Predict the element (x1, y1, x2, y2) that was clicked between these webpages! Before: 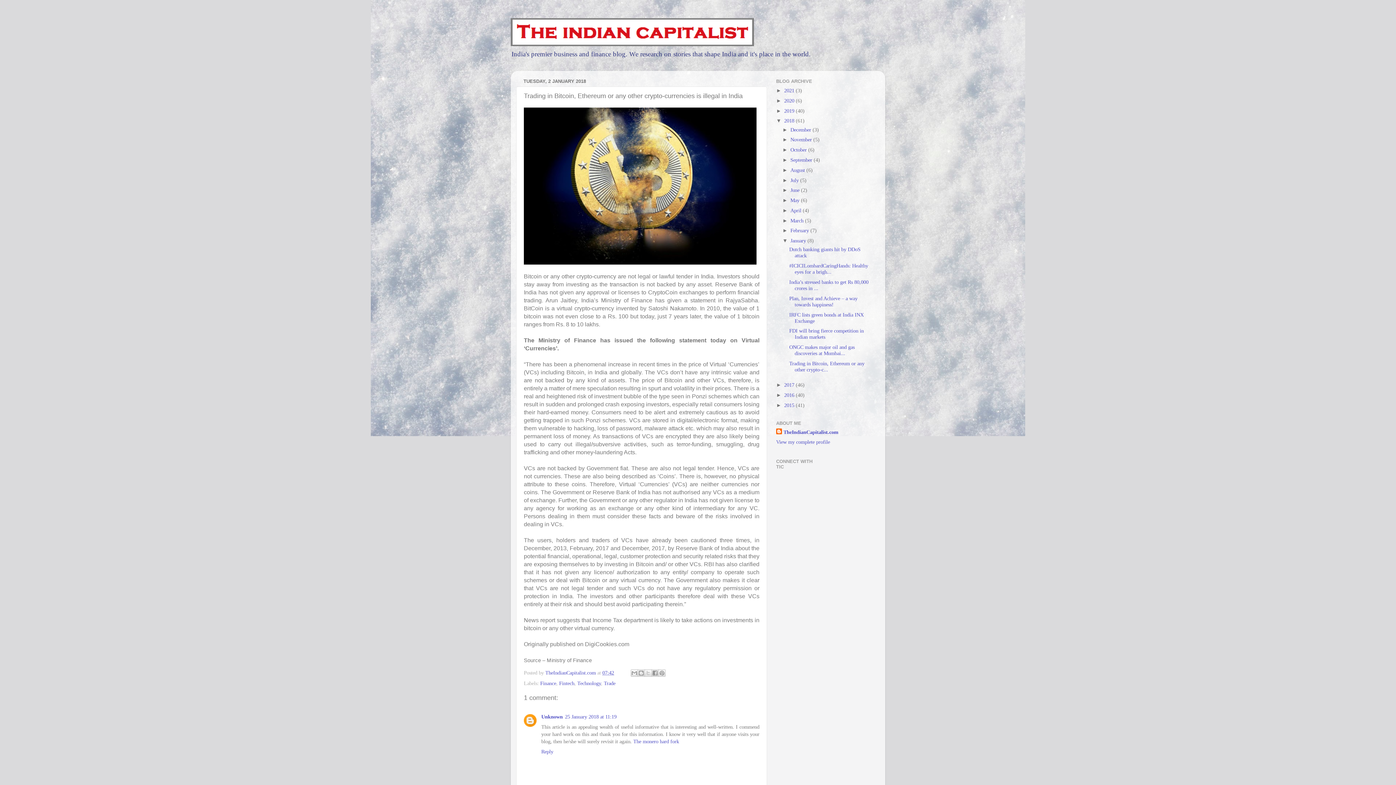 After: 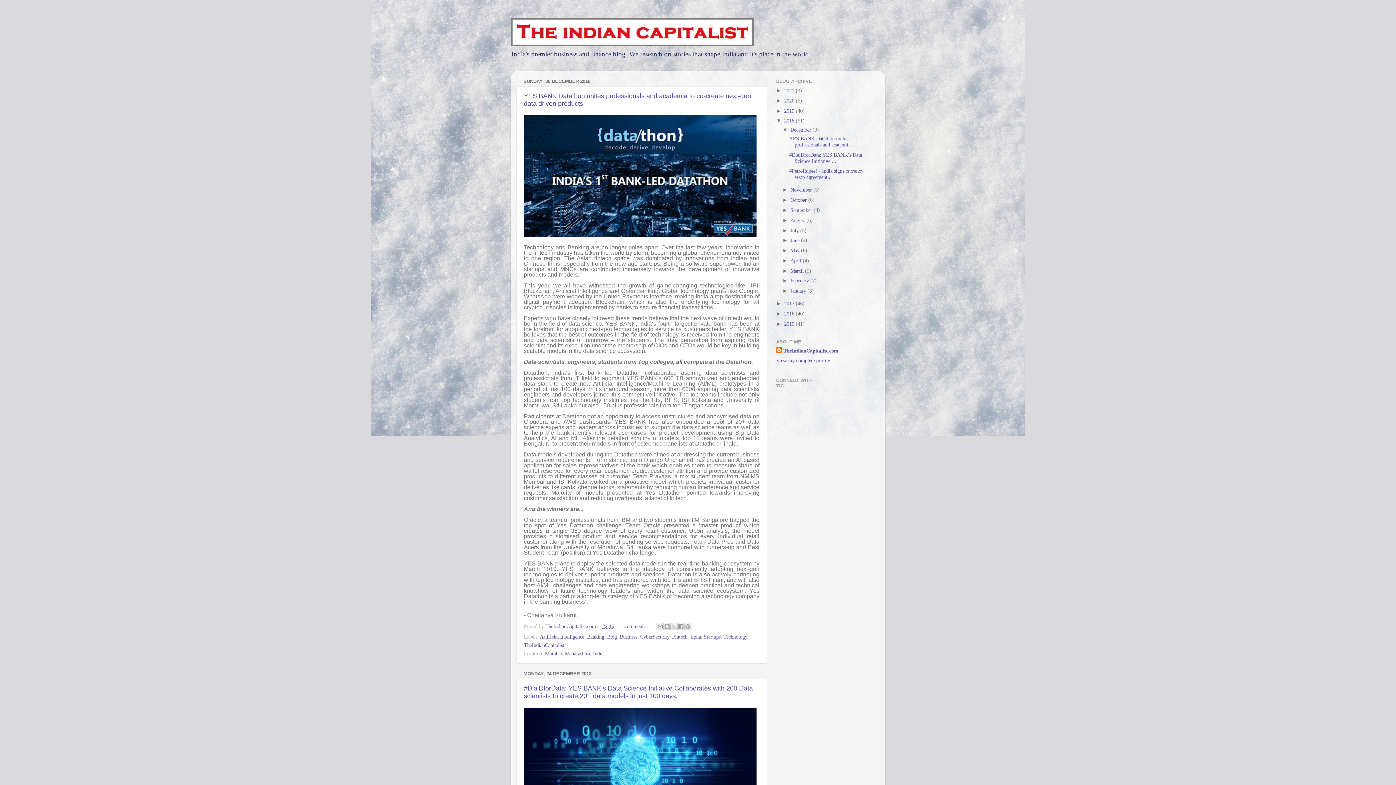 Action: bbox: (784, 117, 796, 123) label: 2018 